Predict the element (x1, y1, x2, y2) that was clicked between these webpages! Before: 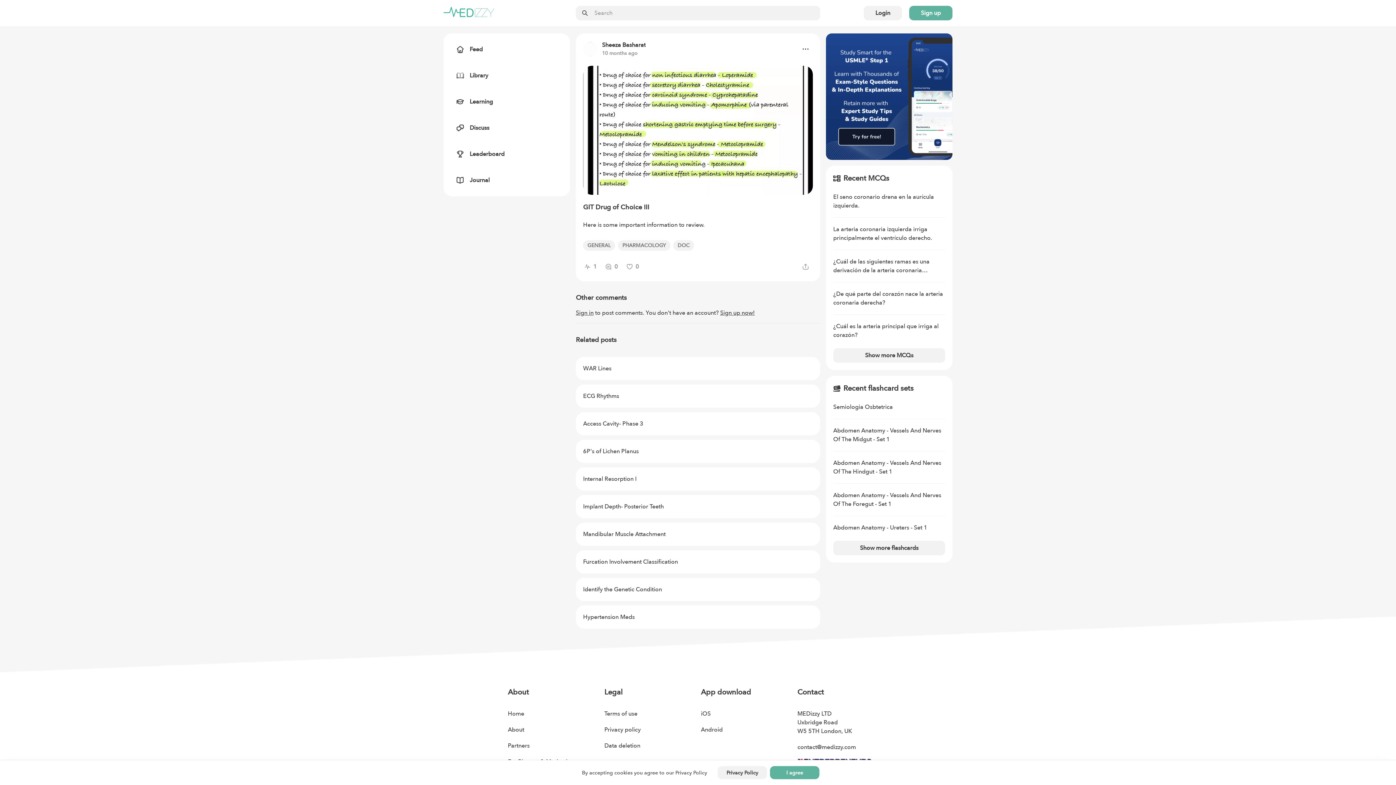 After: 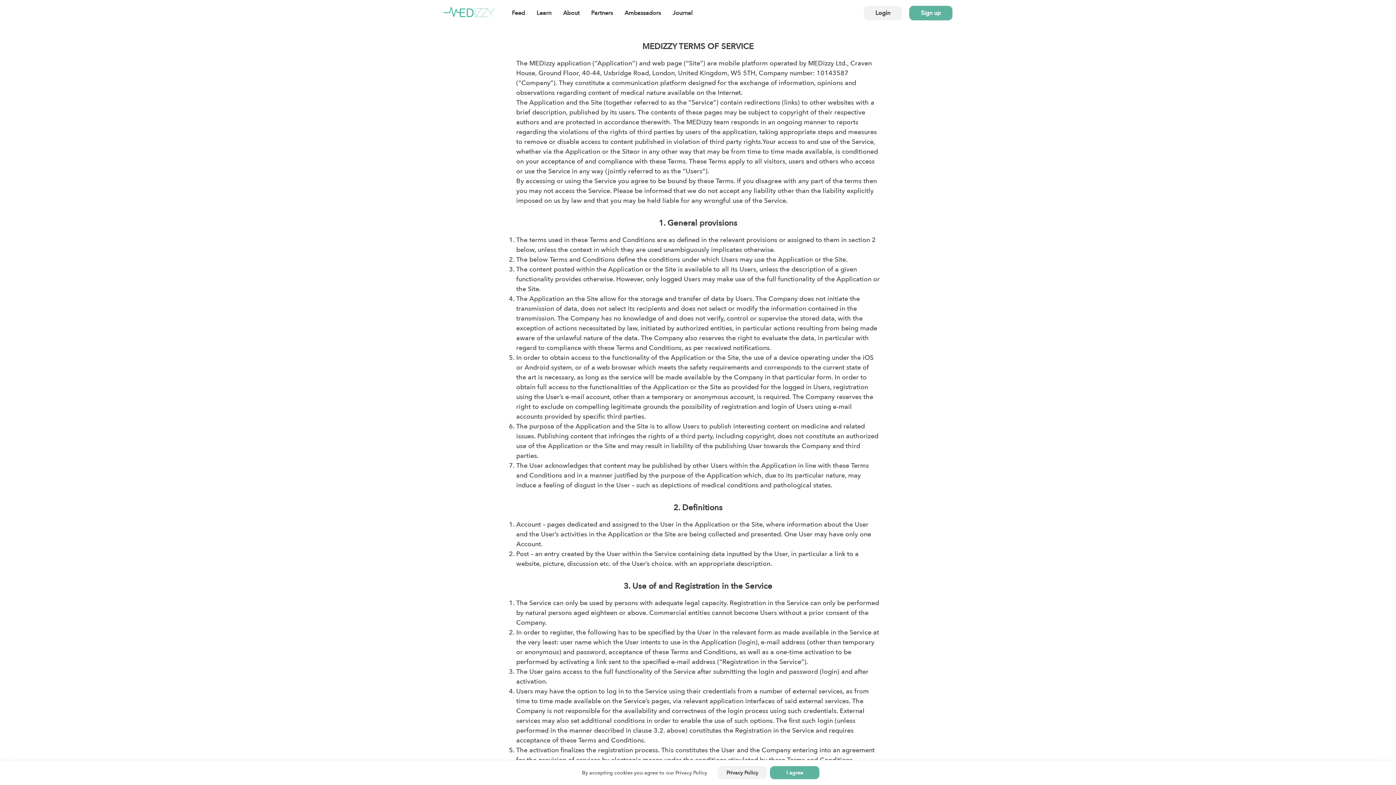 Action: label: Terms of use bbox: (604, 709, 640, 718)